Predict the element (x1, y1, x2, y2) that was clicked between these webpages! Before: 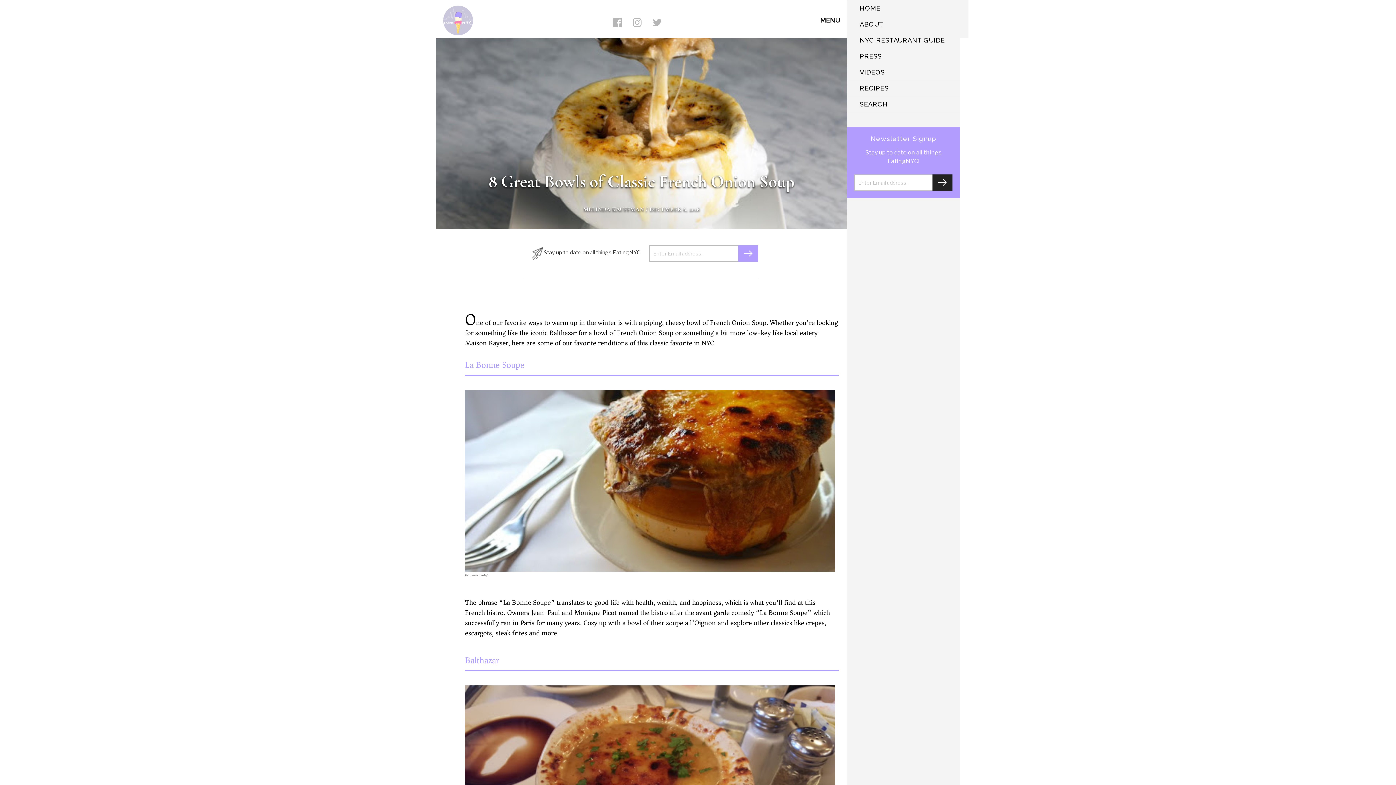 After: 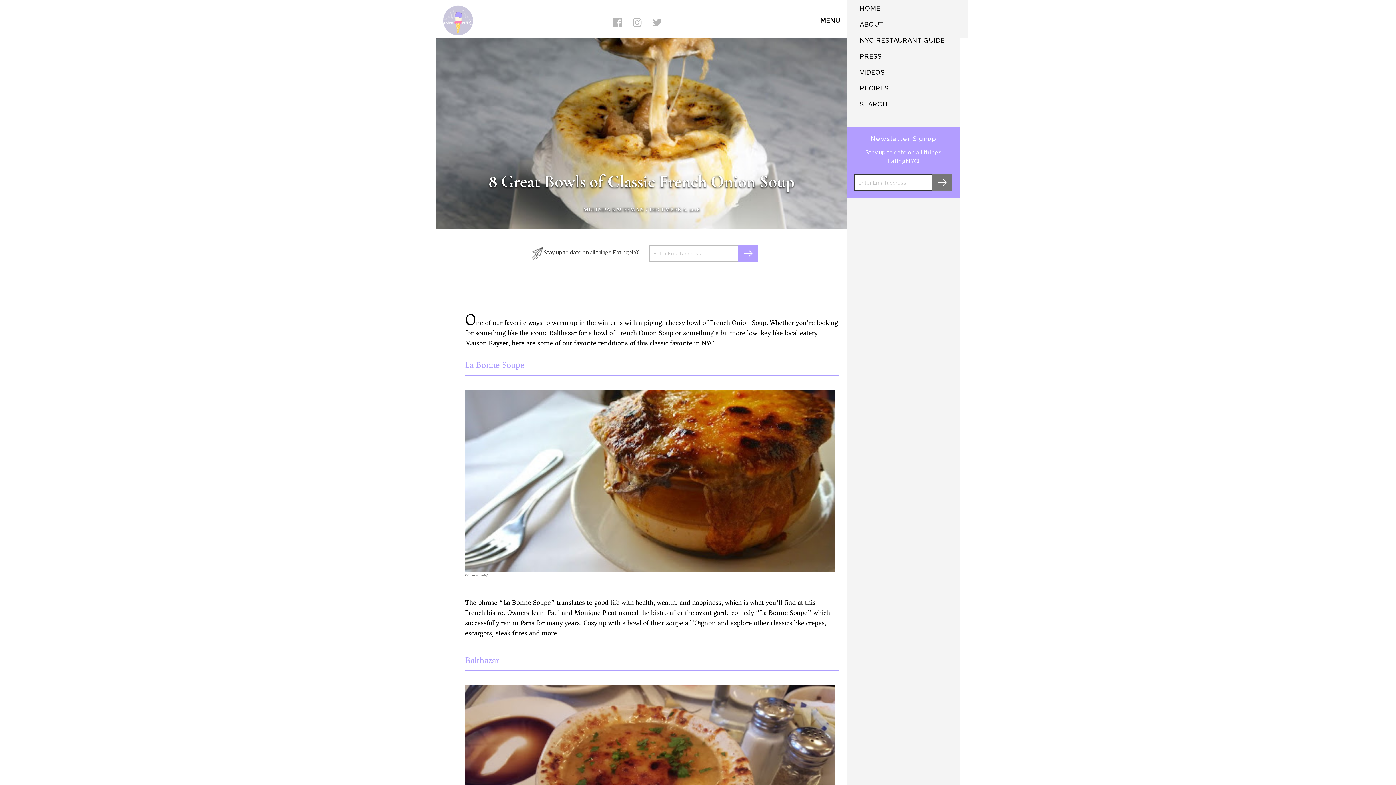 Action: bbox: (932, 174, 952, 190)